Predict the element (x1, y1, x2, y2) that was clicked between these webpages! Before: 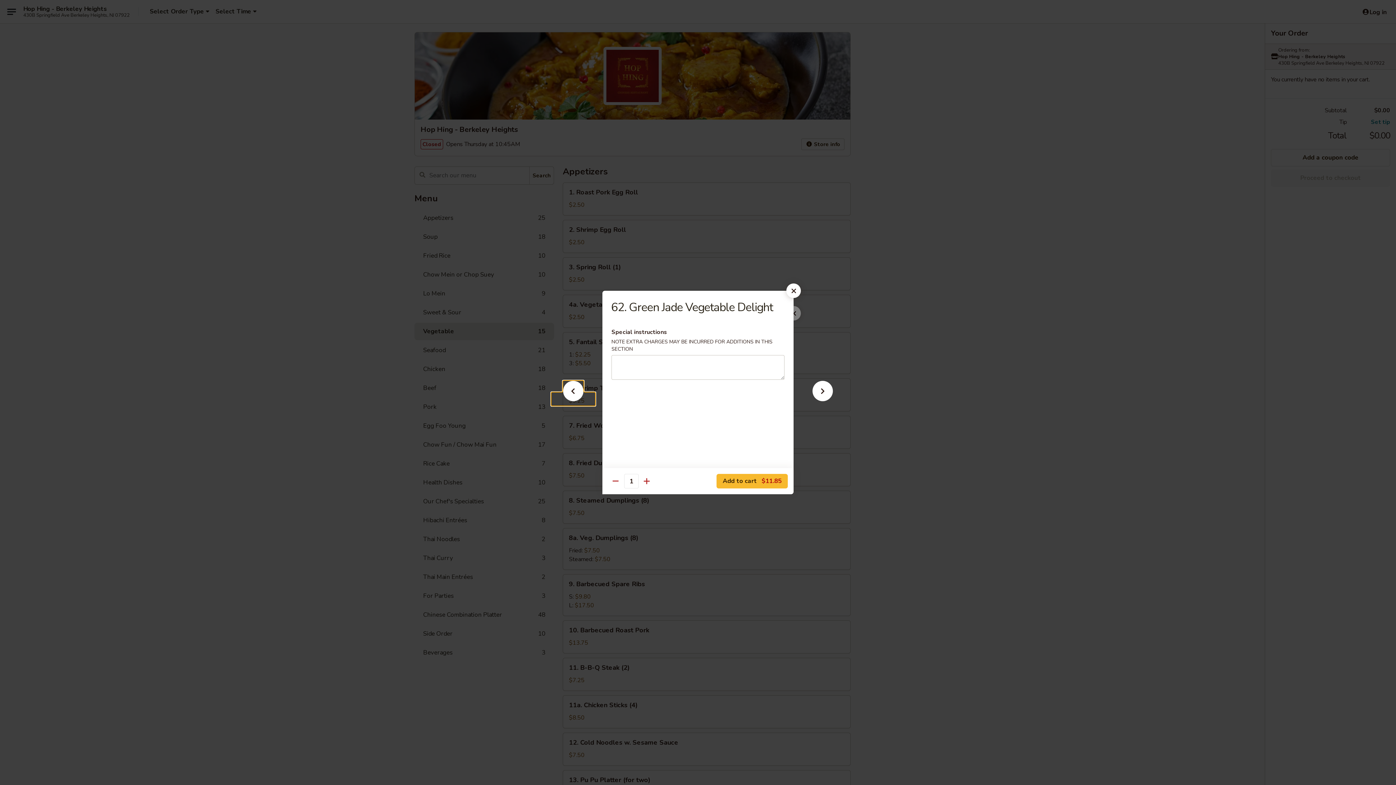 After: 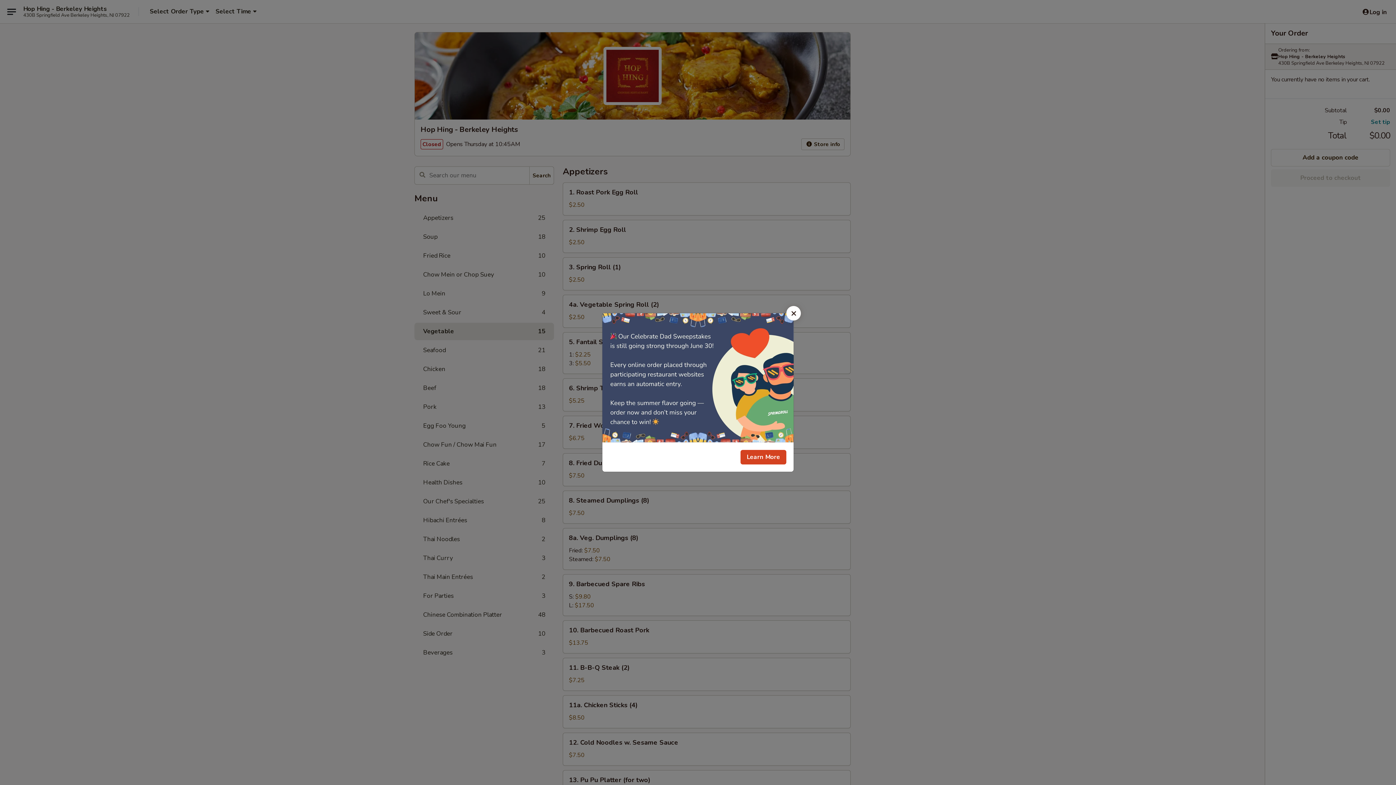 Action: bbox: (786, 283, 801, 298)